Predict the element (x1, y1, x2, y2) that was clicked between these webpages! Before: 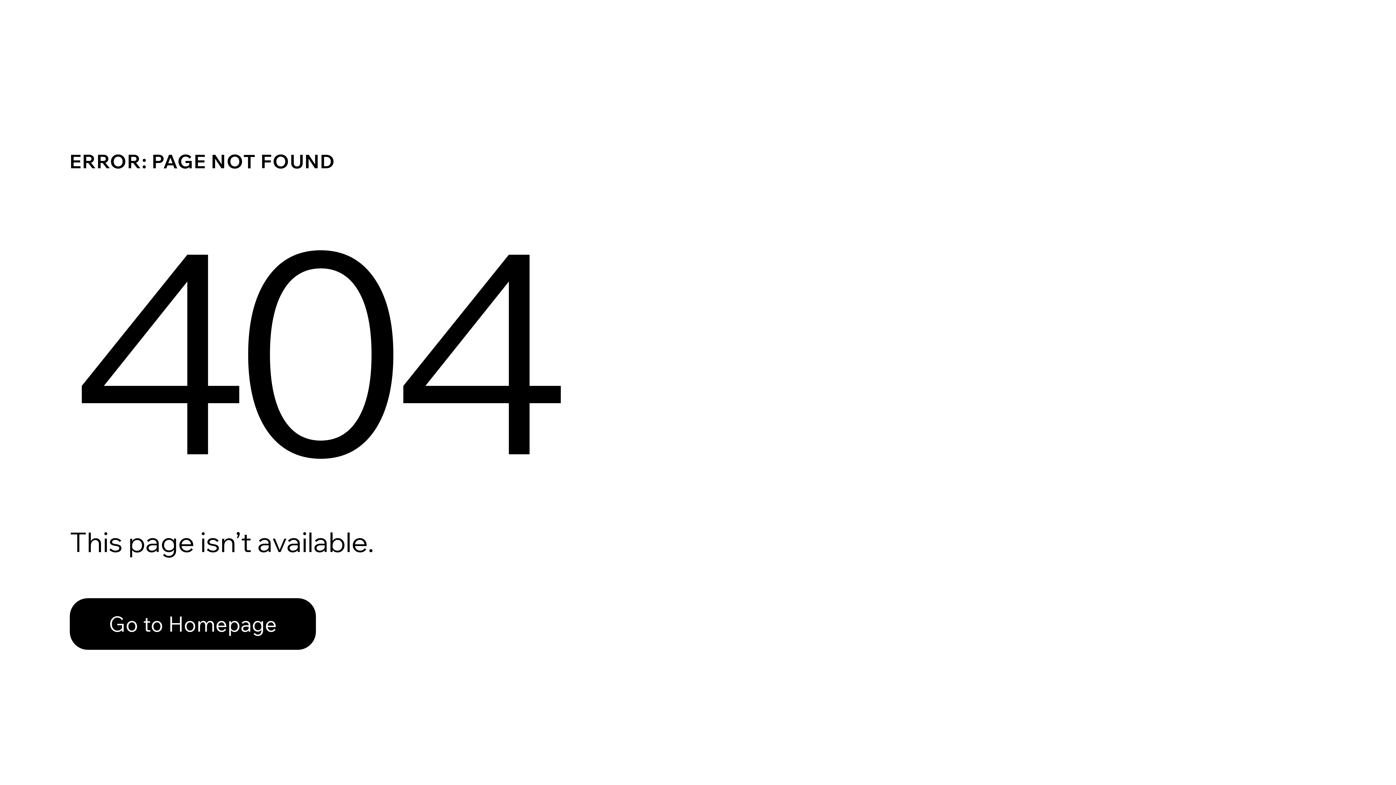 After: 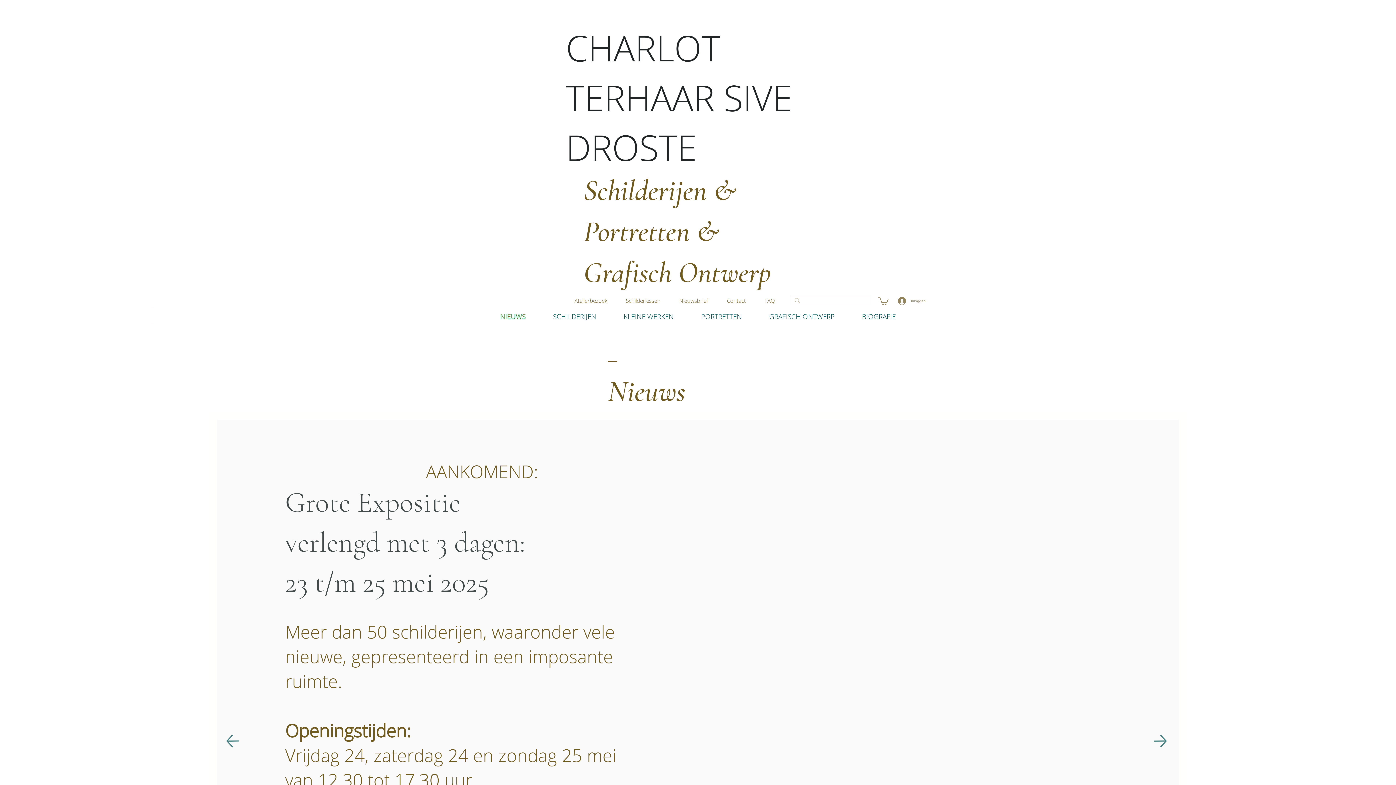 Action: bbox: (69, 582, 768, 659) label: Go to Homepage